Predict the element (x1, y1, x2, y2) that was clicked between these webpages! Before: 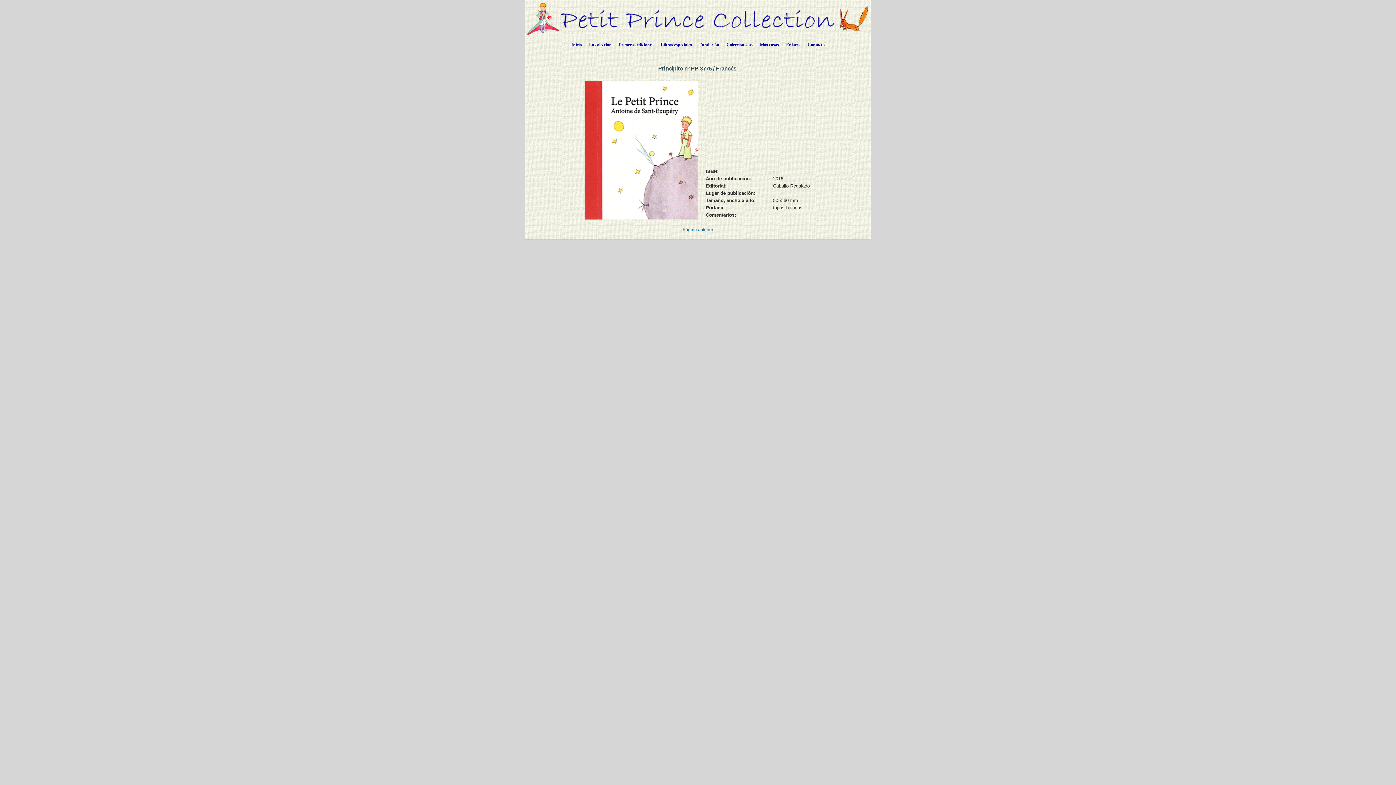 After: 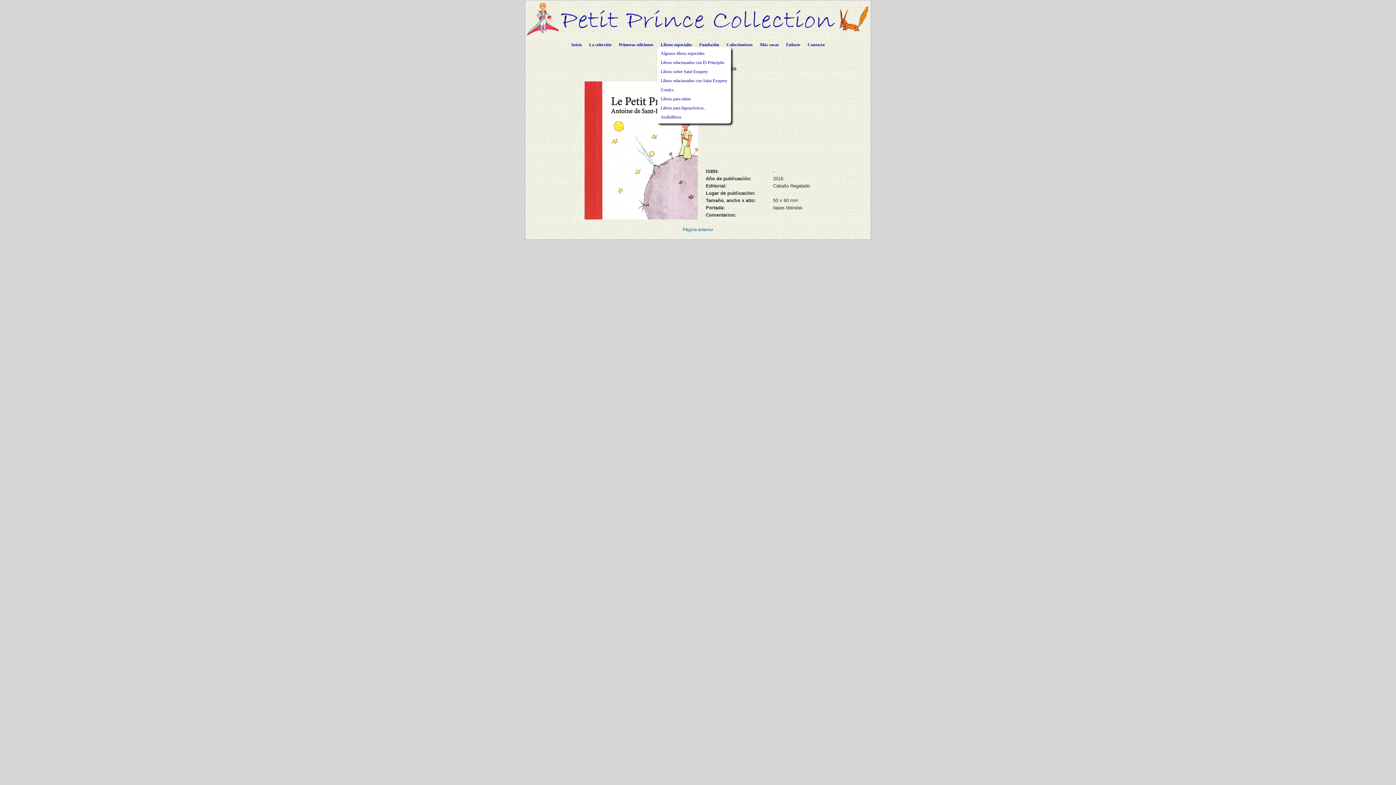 Action: label: Libros especiales bbox: (657, 36, 695, 50)